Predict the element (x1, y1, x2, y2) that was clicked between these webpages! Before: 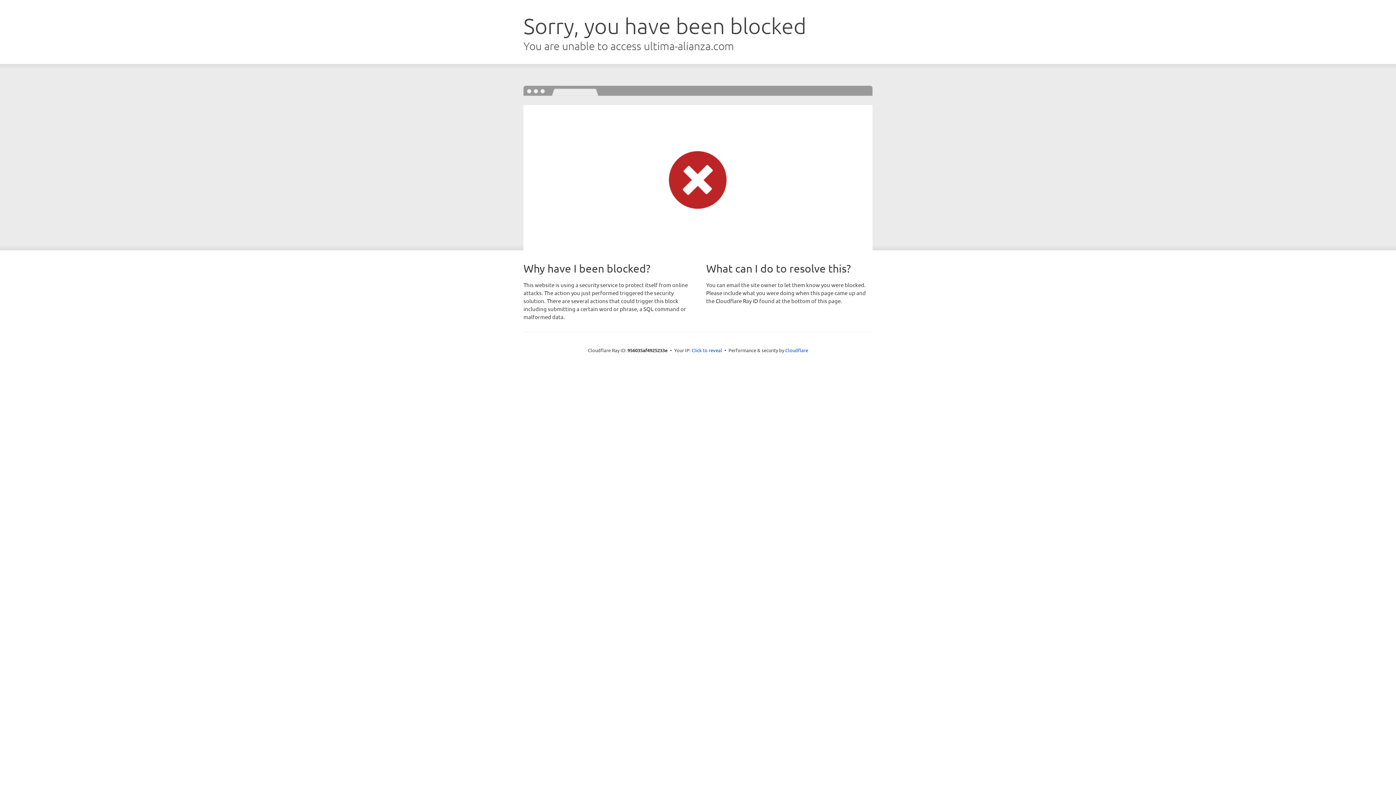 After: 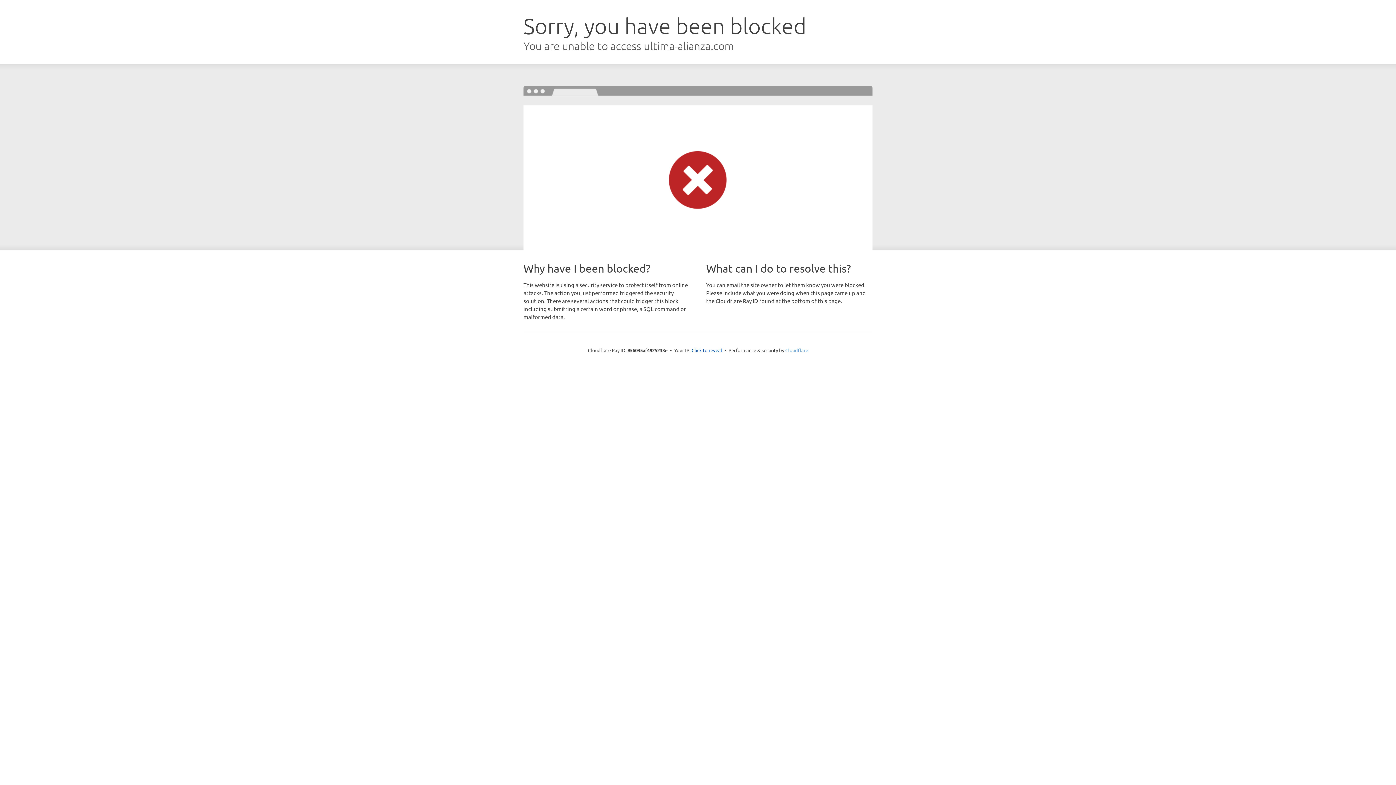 Action: label: Cloudflare bbox: (785, 347, 808, 353)